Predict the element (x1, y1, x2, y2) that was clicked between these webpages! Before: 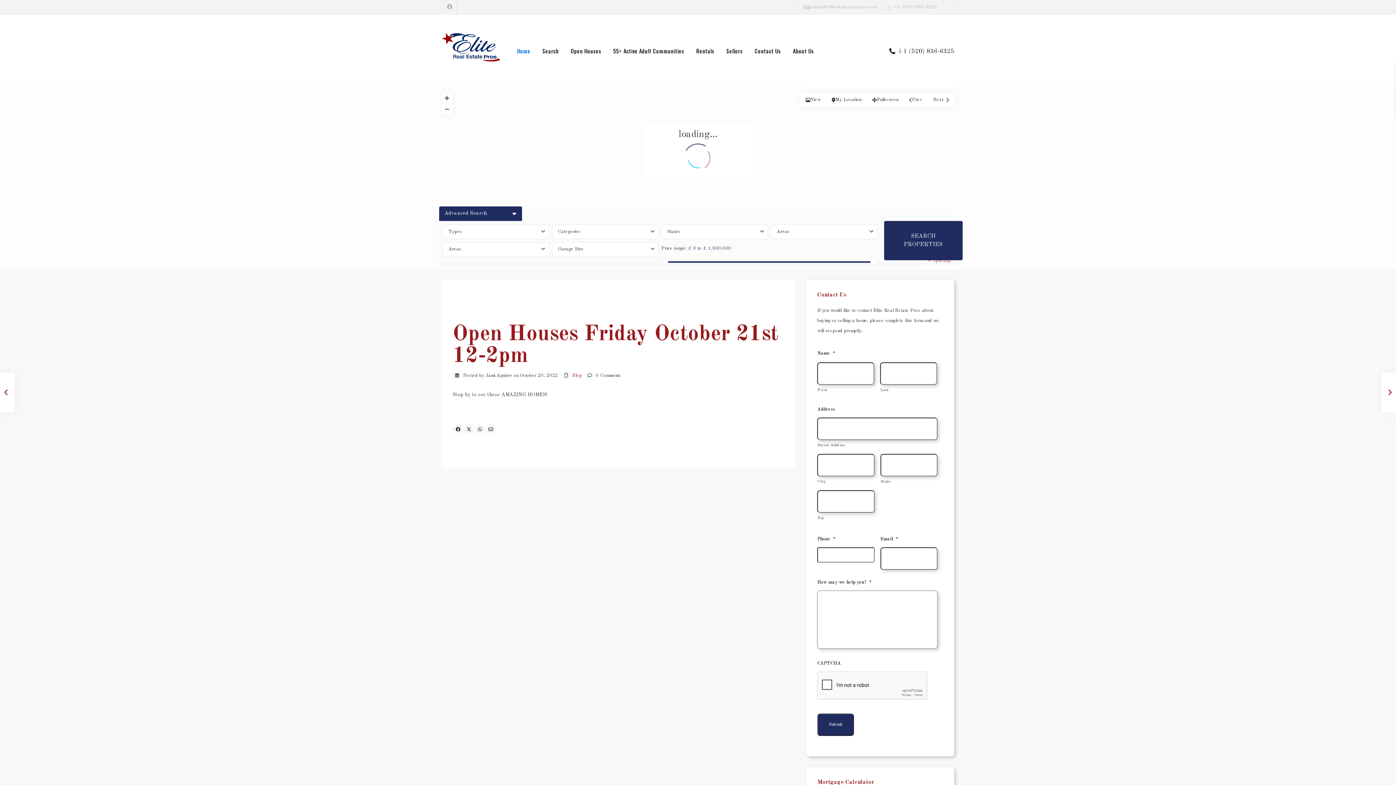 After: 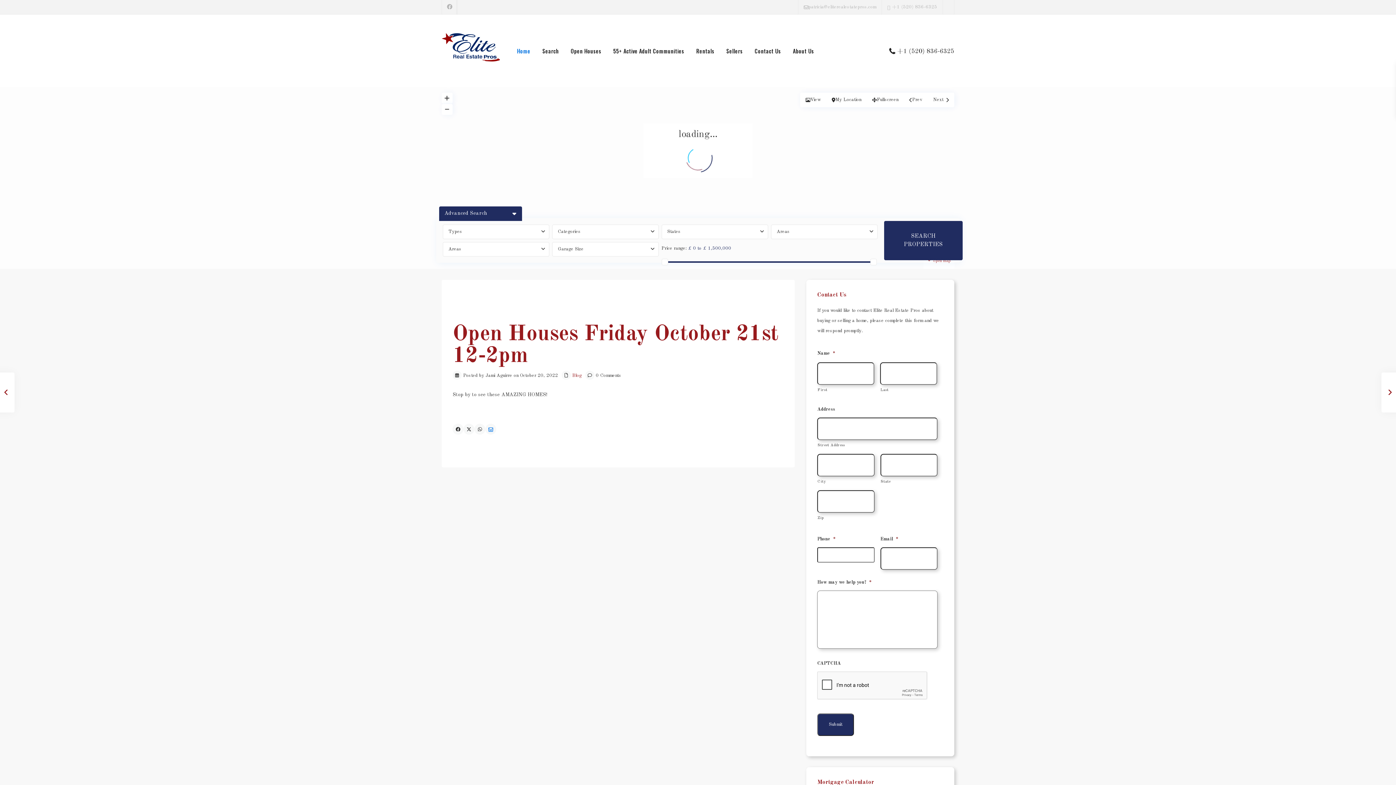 Action: bbox: (485, 424, 496, 434)